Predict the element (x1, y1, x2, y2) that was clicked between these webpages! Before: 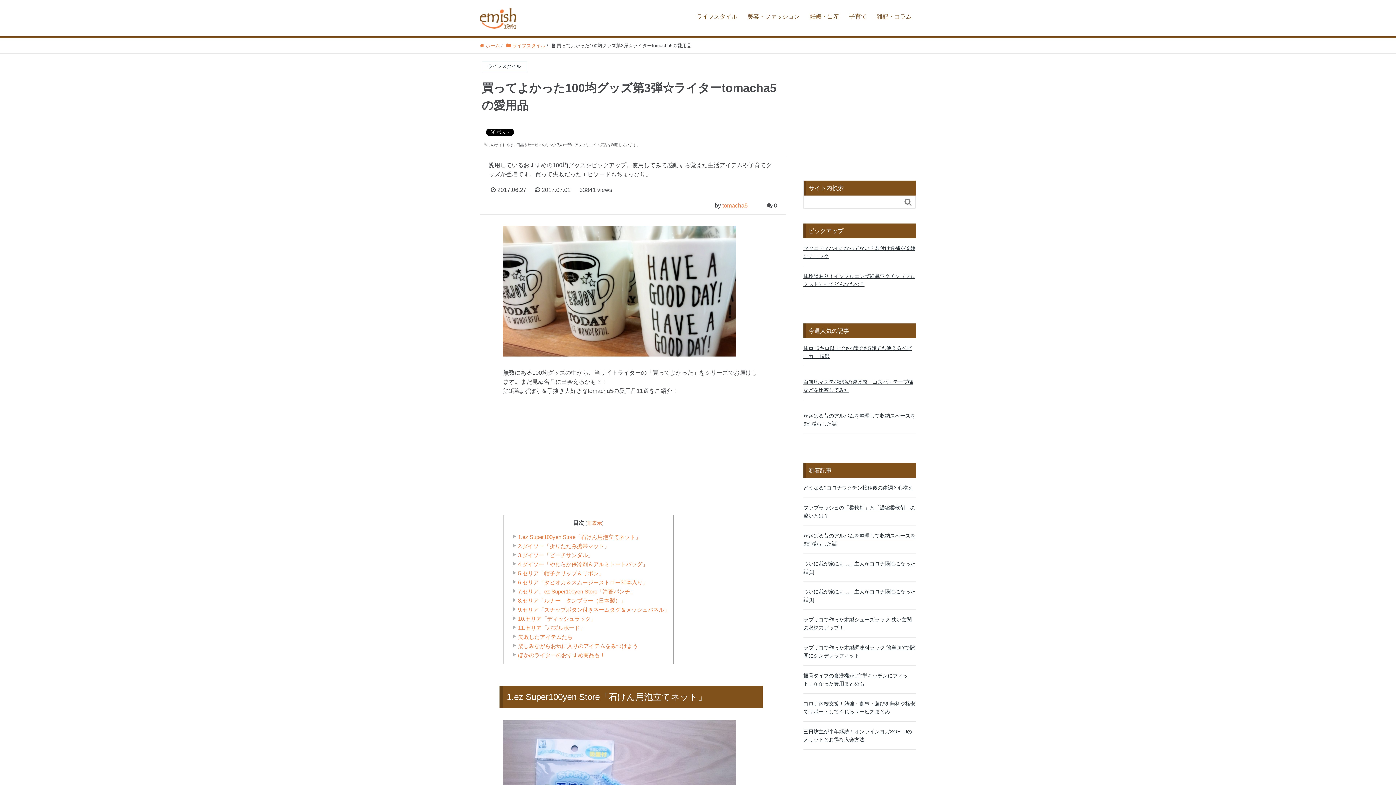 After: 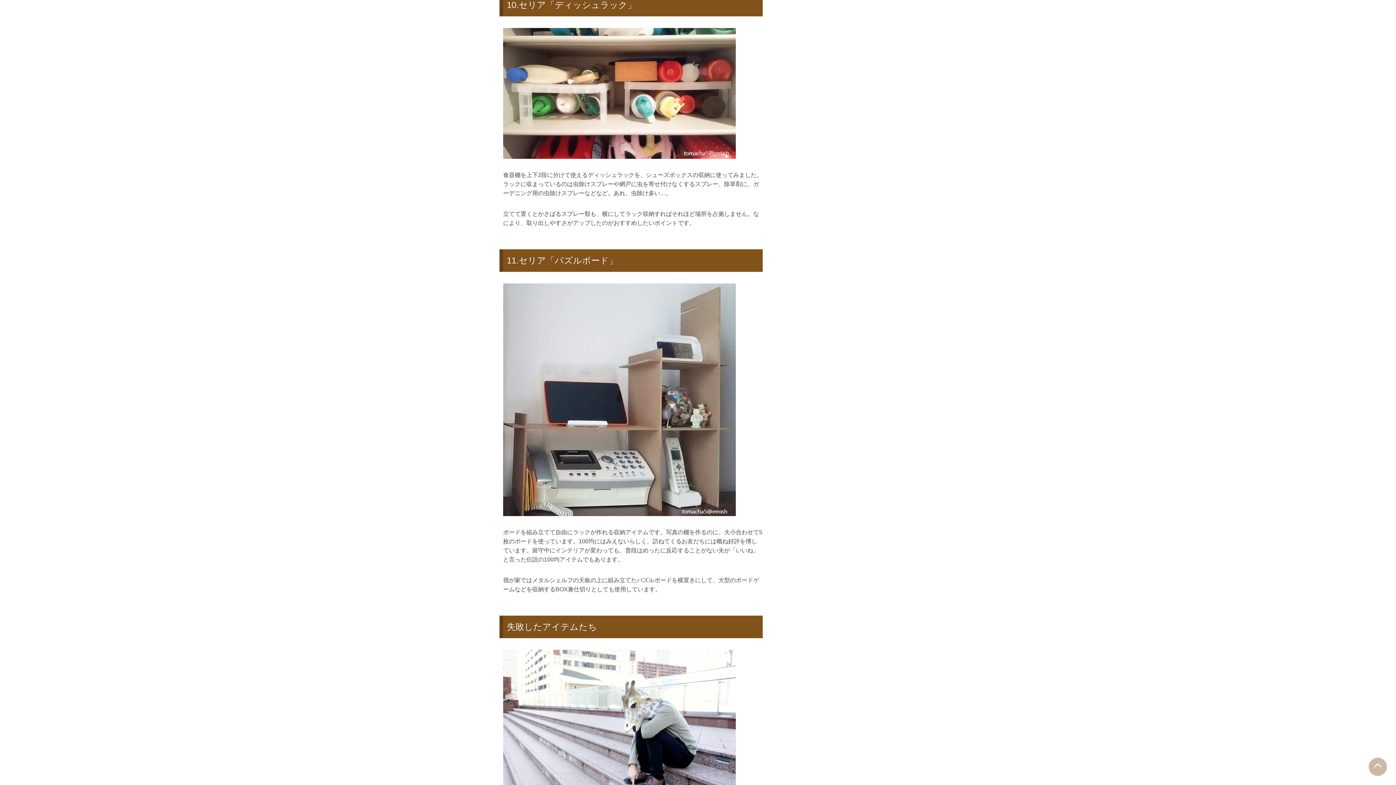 Action: label: 10.セリア「ディッシュラック」 bbox: (518, 616, 596, 622)